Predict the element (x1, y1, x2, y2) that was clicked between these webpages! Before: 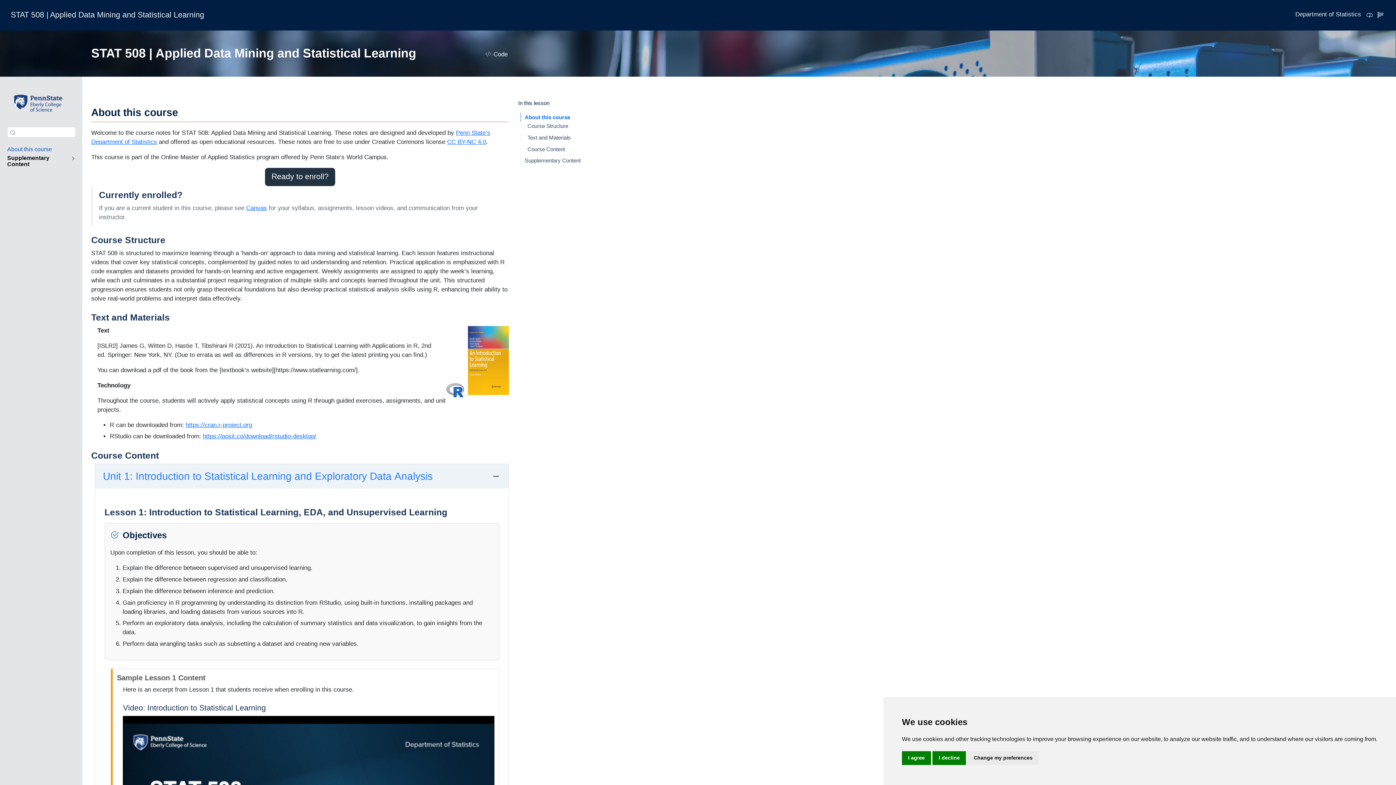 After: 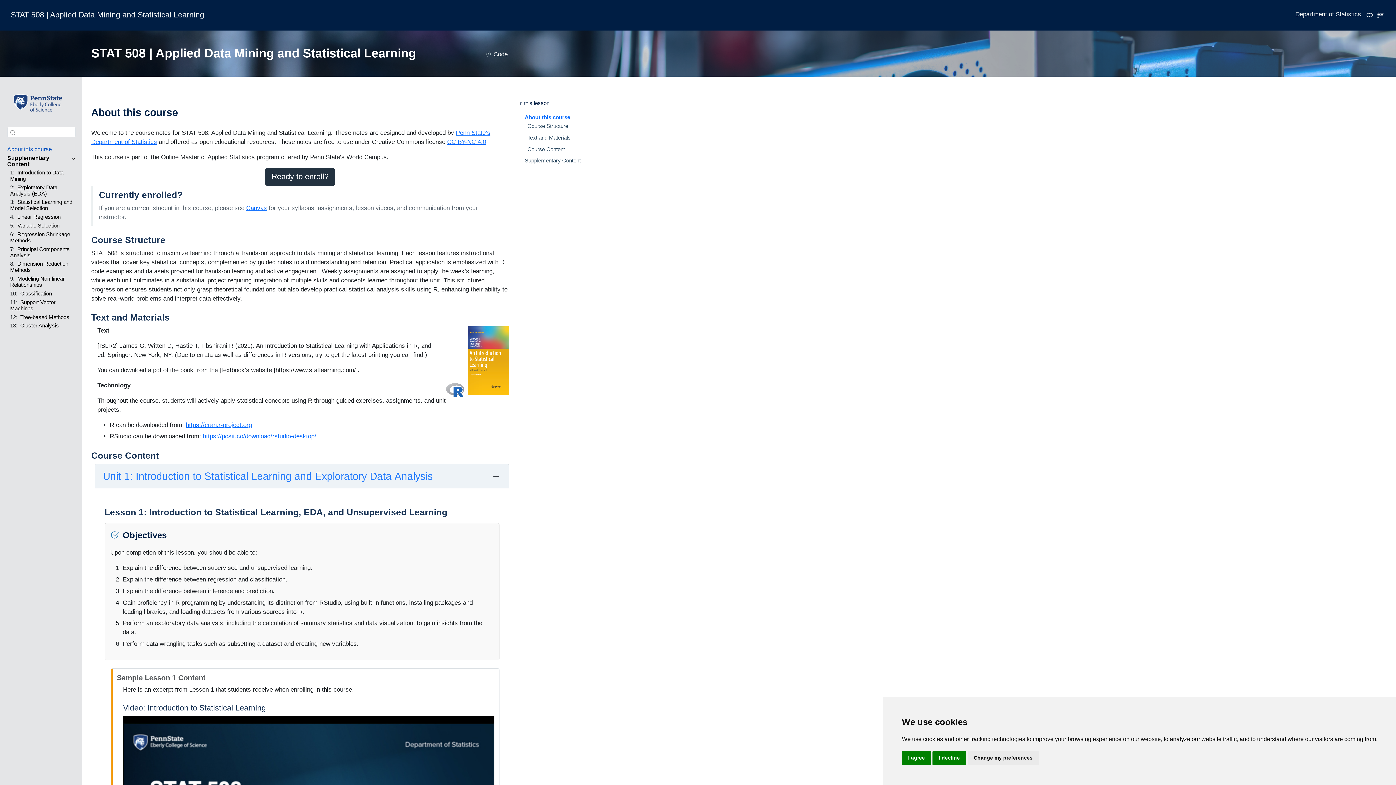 Action: bbox: (68, 154, 75, 167) label: Toggle section